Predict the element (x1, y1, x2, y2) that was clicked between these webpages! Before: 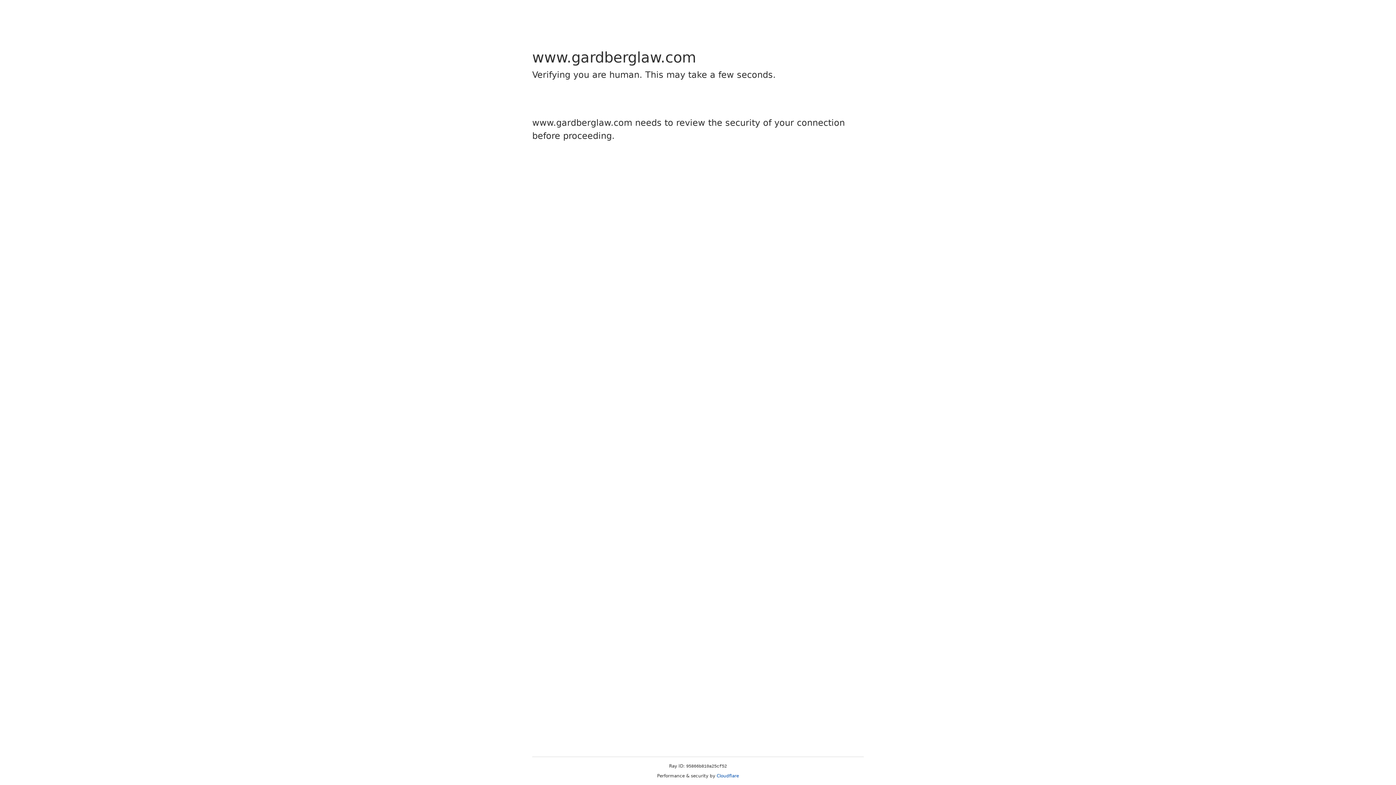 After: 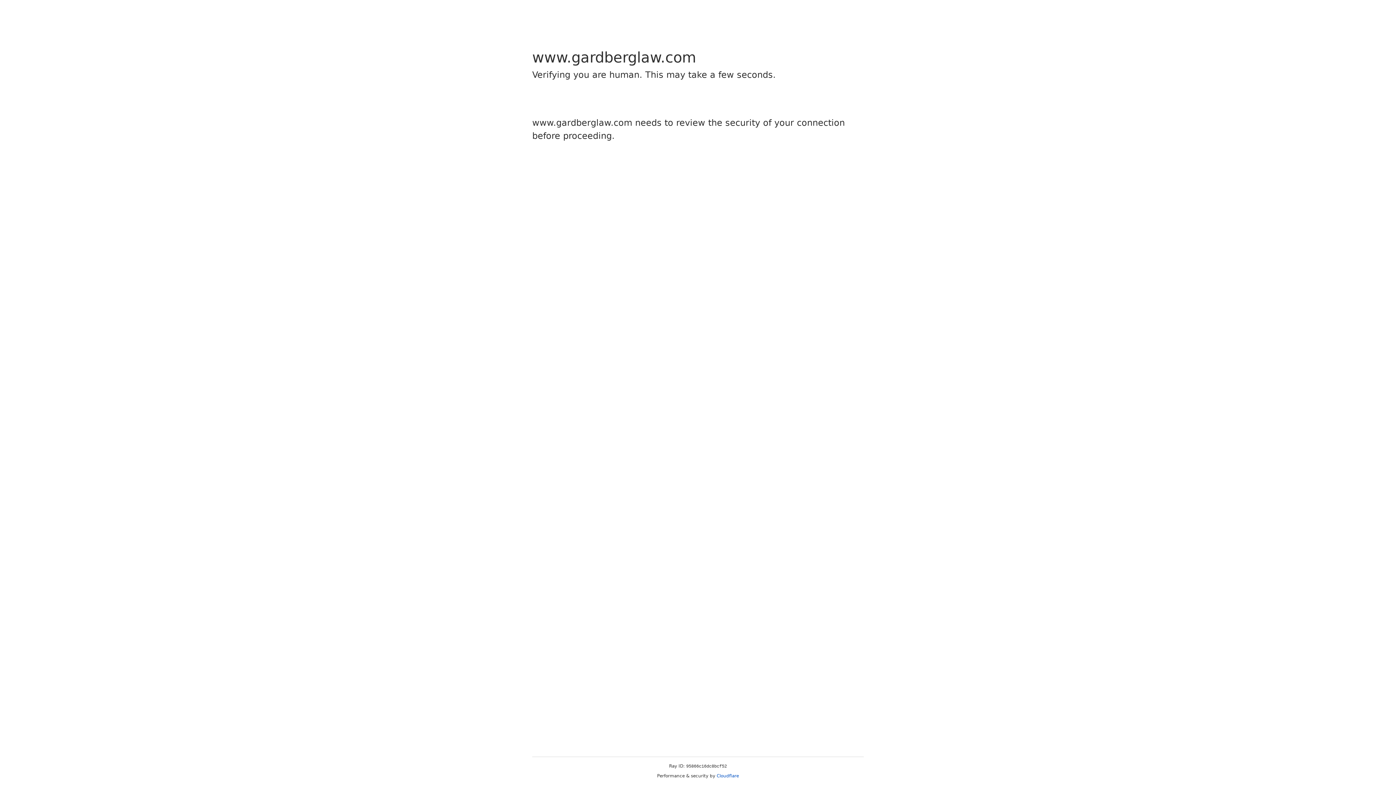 Action: bbox: (716, 773, 739, 778) label: Cloudflare